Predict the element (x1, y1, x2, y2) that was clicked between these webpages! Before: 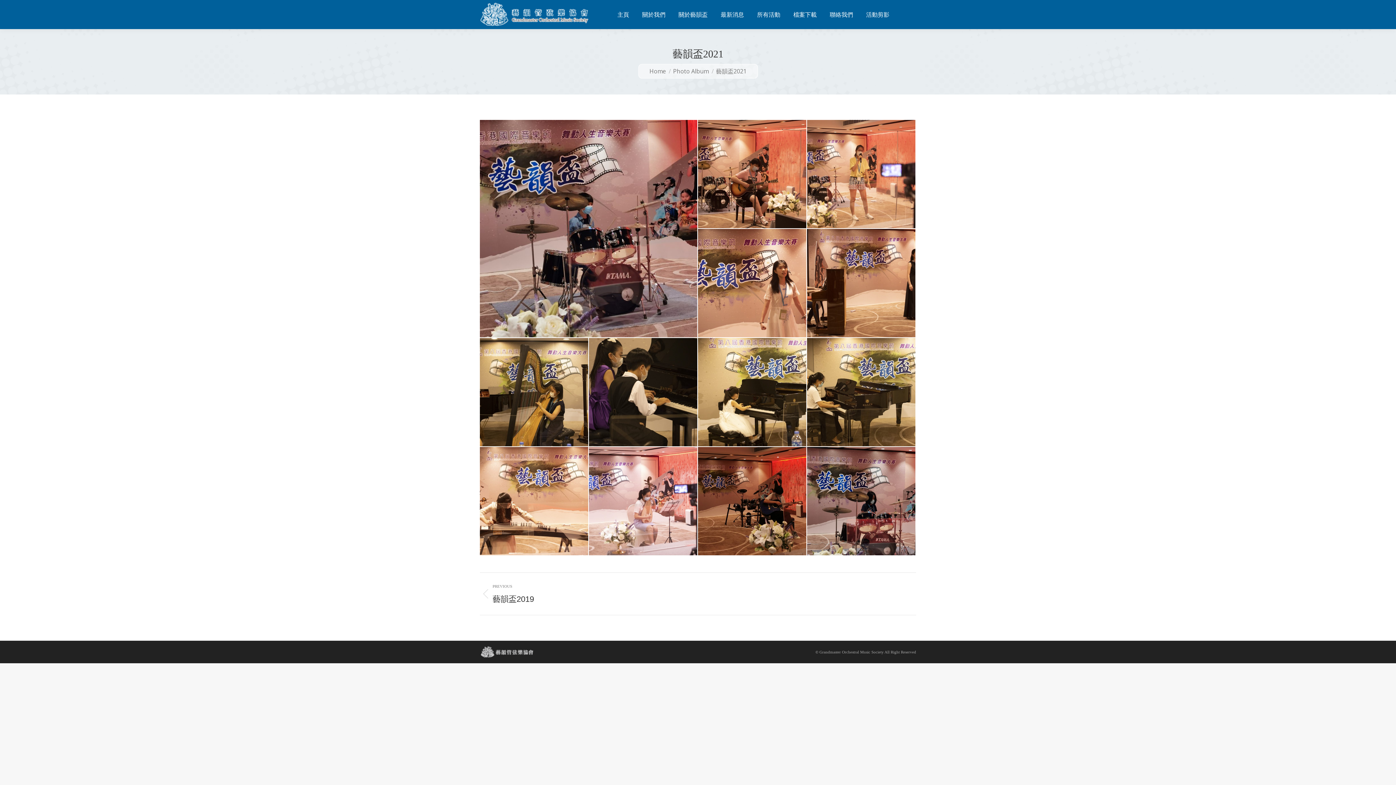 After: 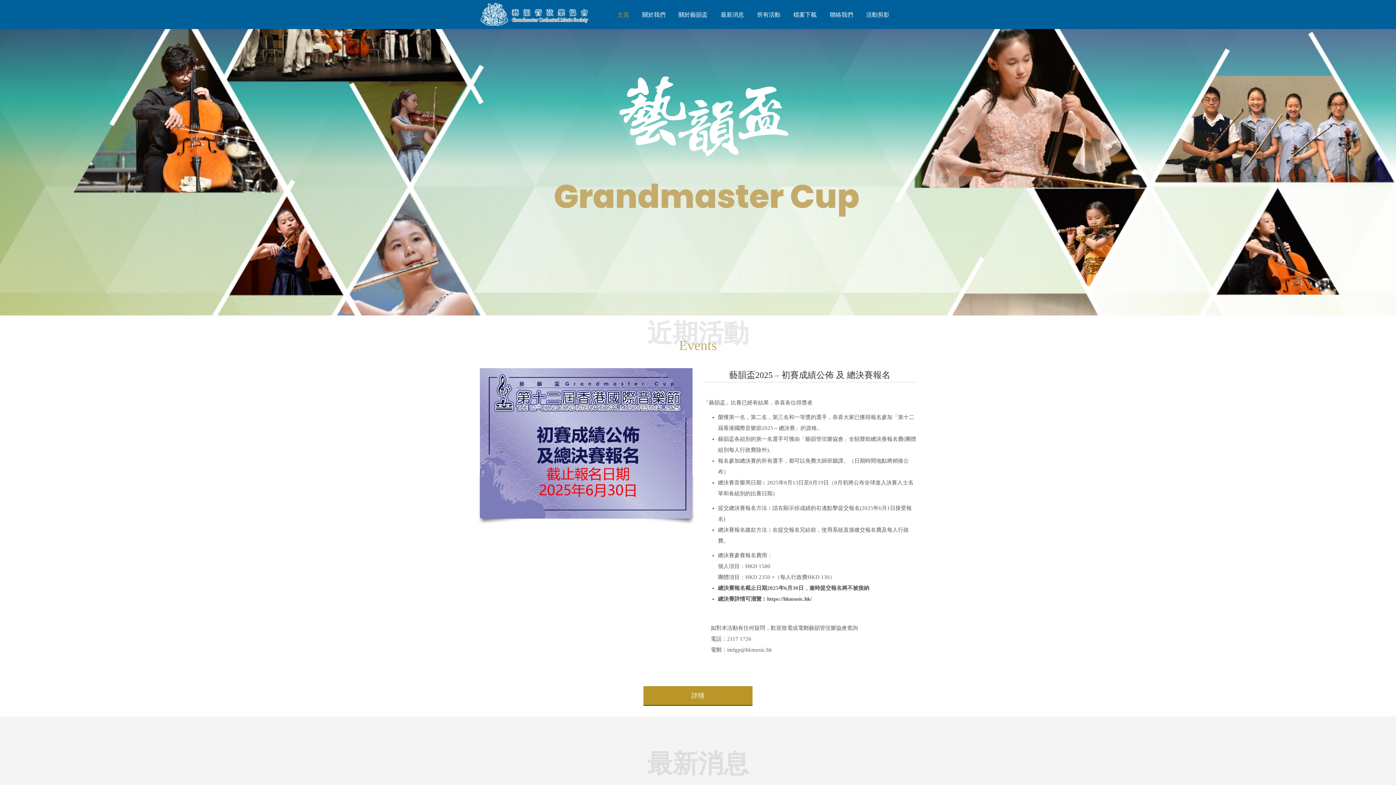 Action: bbox: (616, 6, 630, 22) label: 主頁